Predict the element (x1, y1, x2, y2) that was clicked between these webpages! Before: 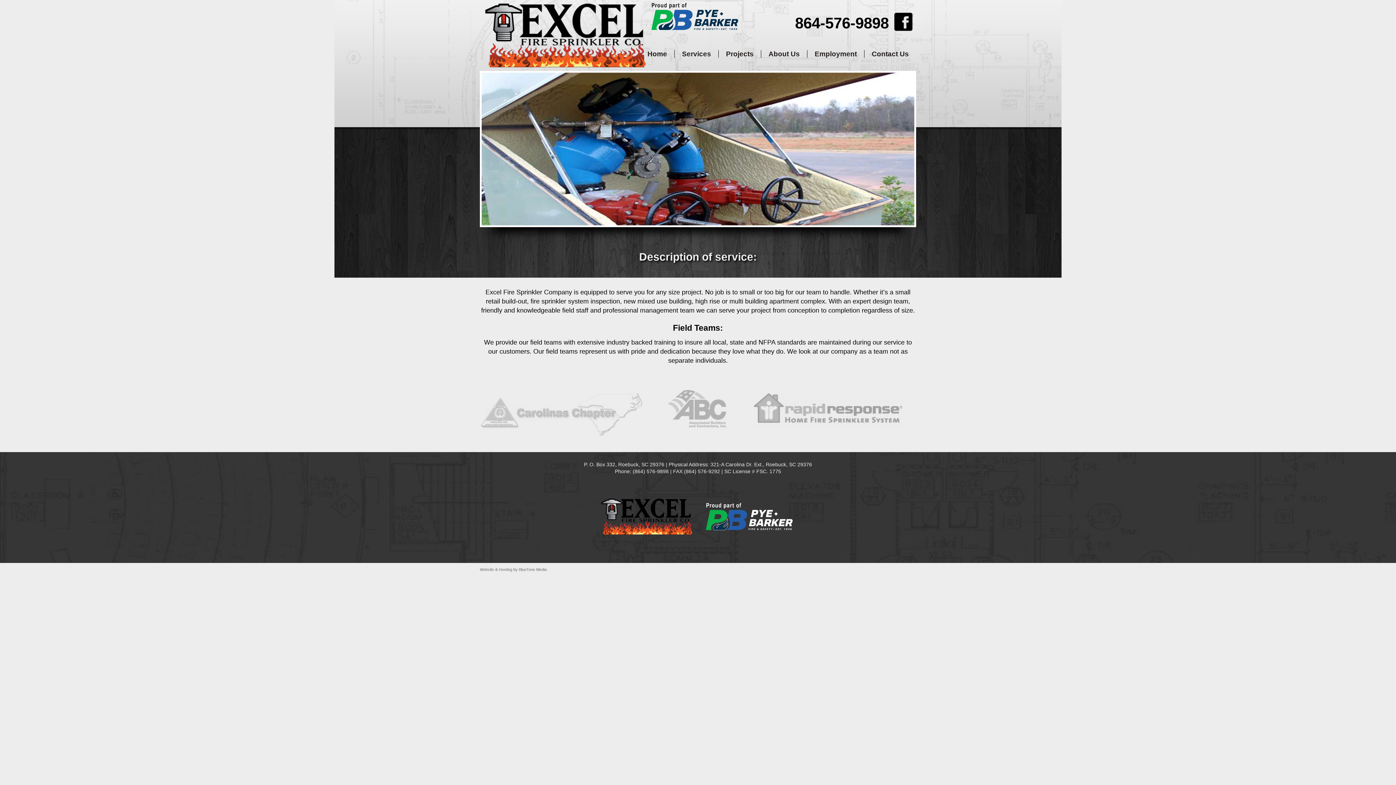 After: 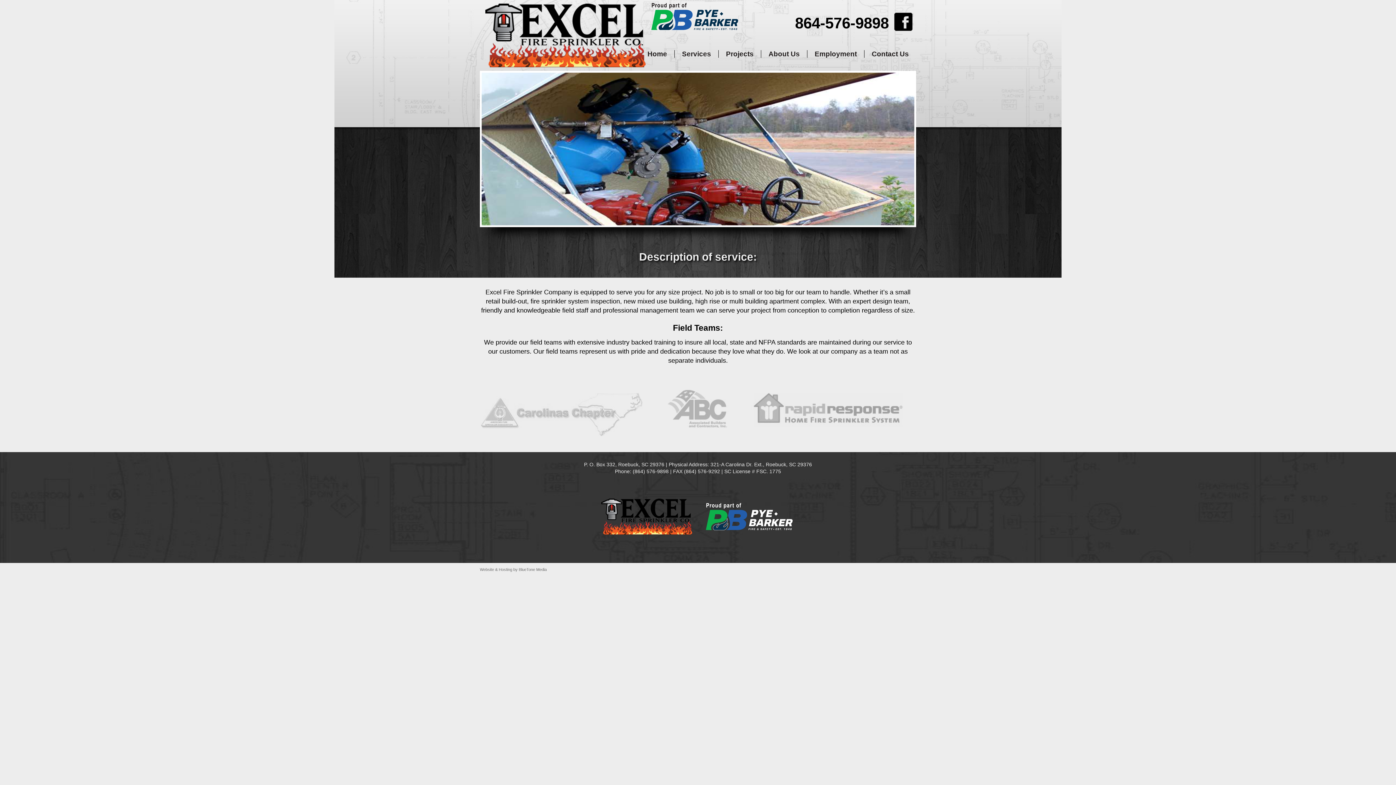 Action: label: (864) 576-9292  bbox: (684, 468, 721, 474)